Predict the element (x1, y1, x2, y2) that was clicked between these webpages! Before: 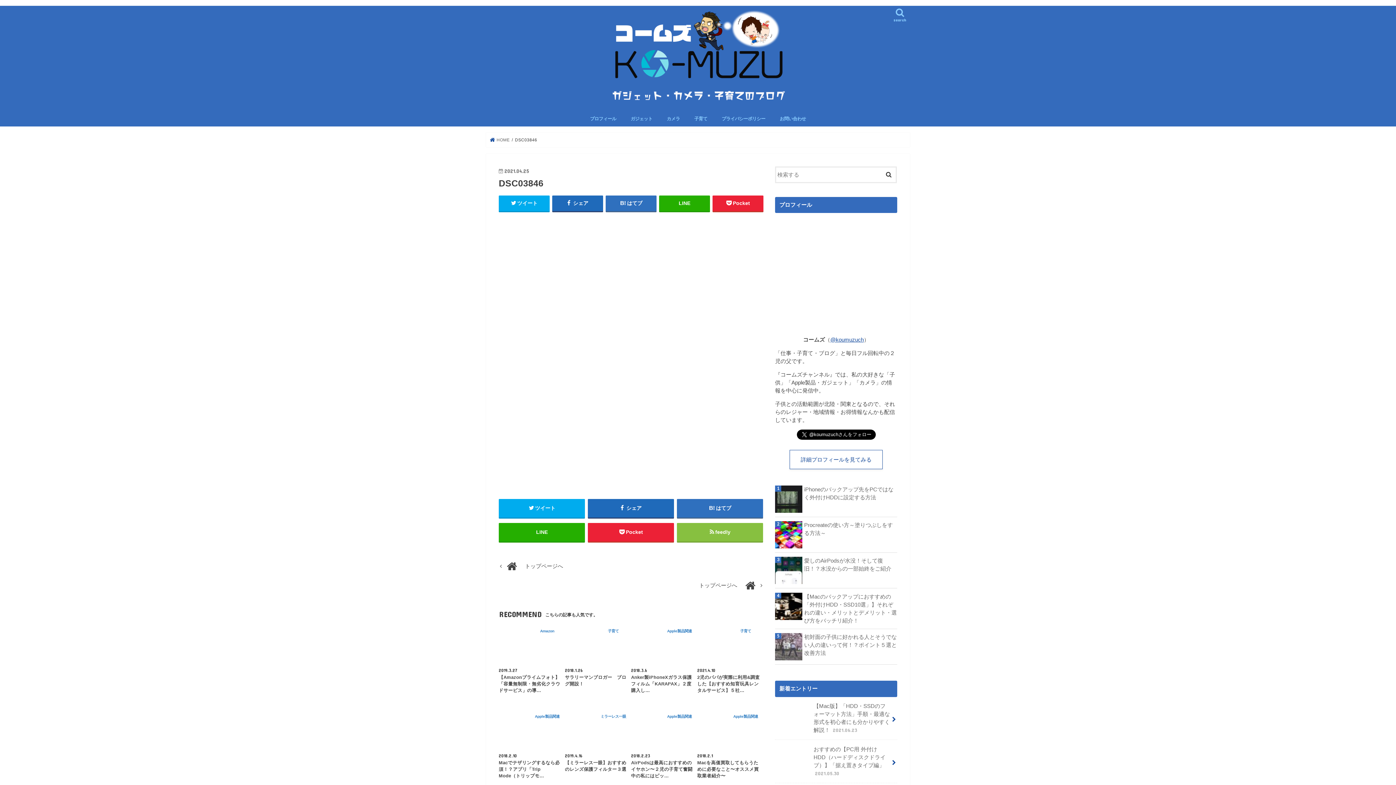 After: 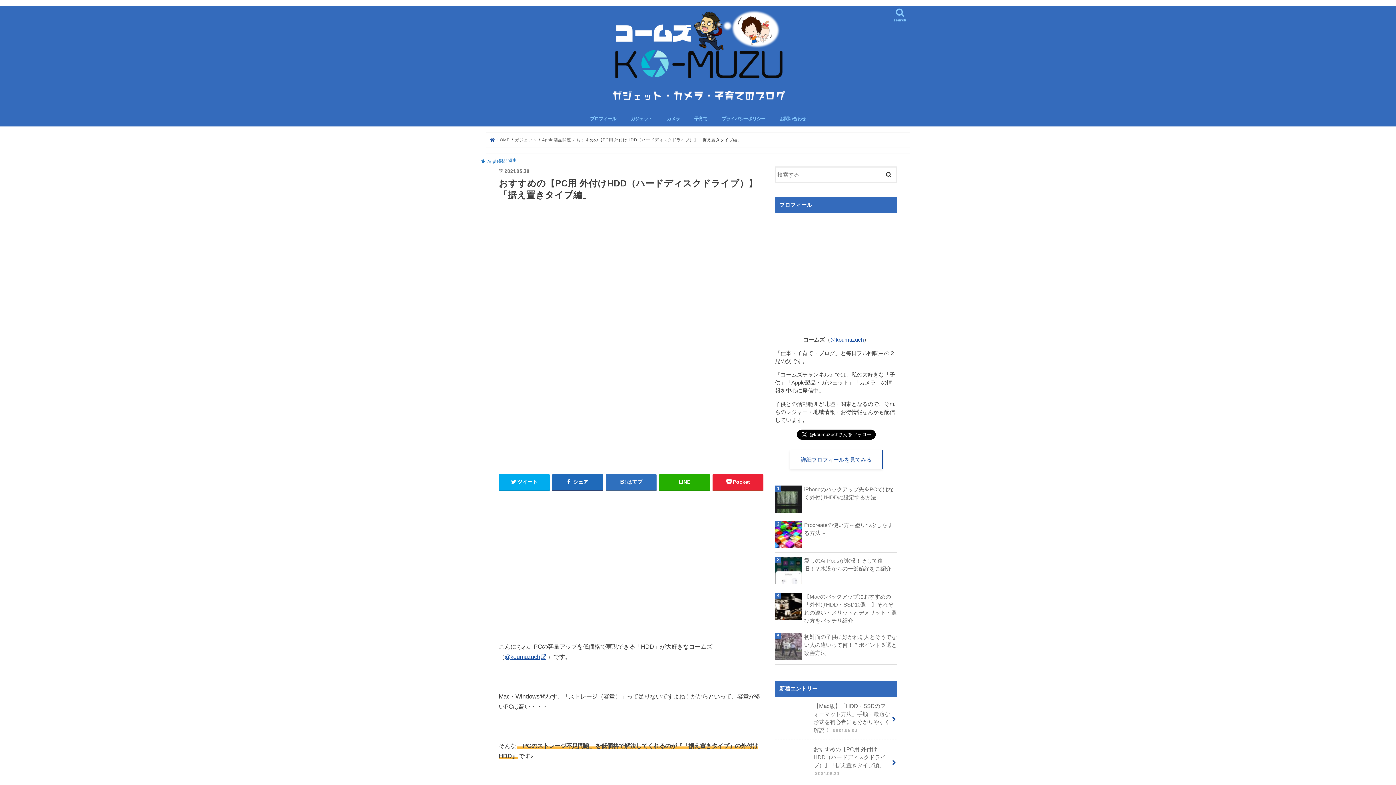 Action: label: おすすめの【PC用 外付けHDD（ハードディスクドライブ）】「据え置きタイプ編」 2021.05.30 bbox: (775, 740, 897, 783)